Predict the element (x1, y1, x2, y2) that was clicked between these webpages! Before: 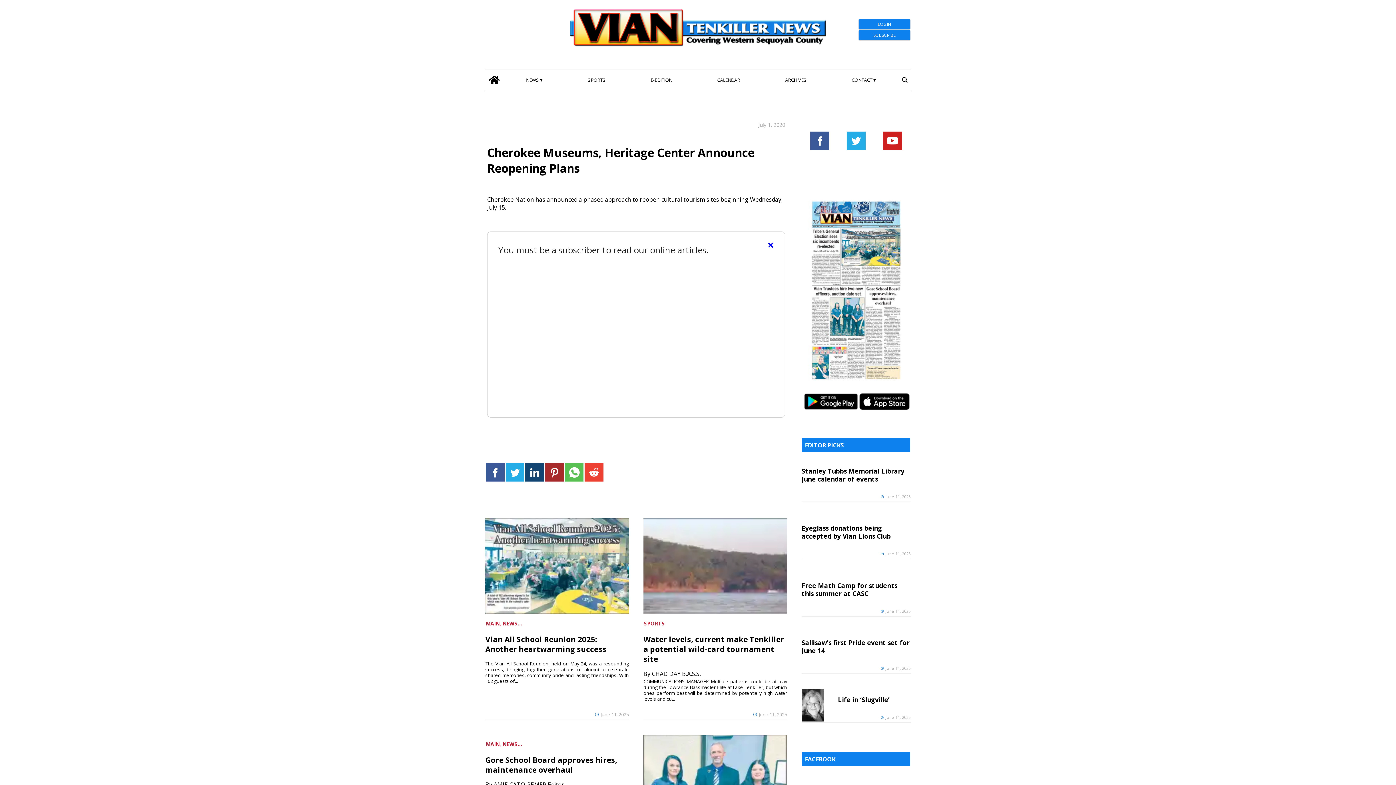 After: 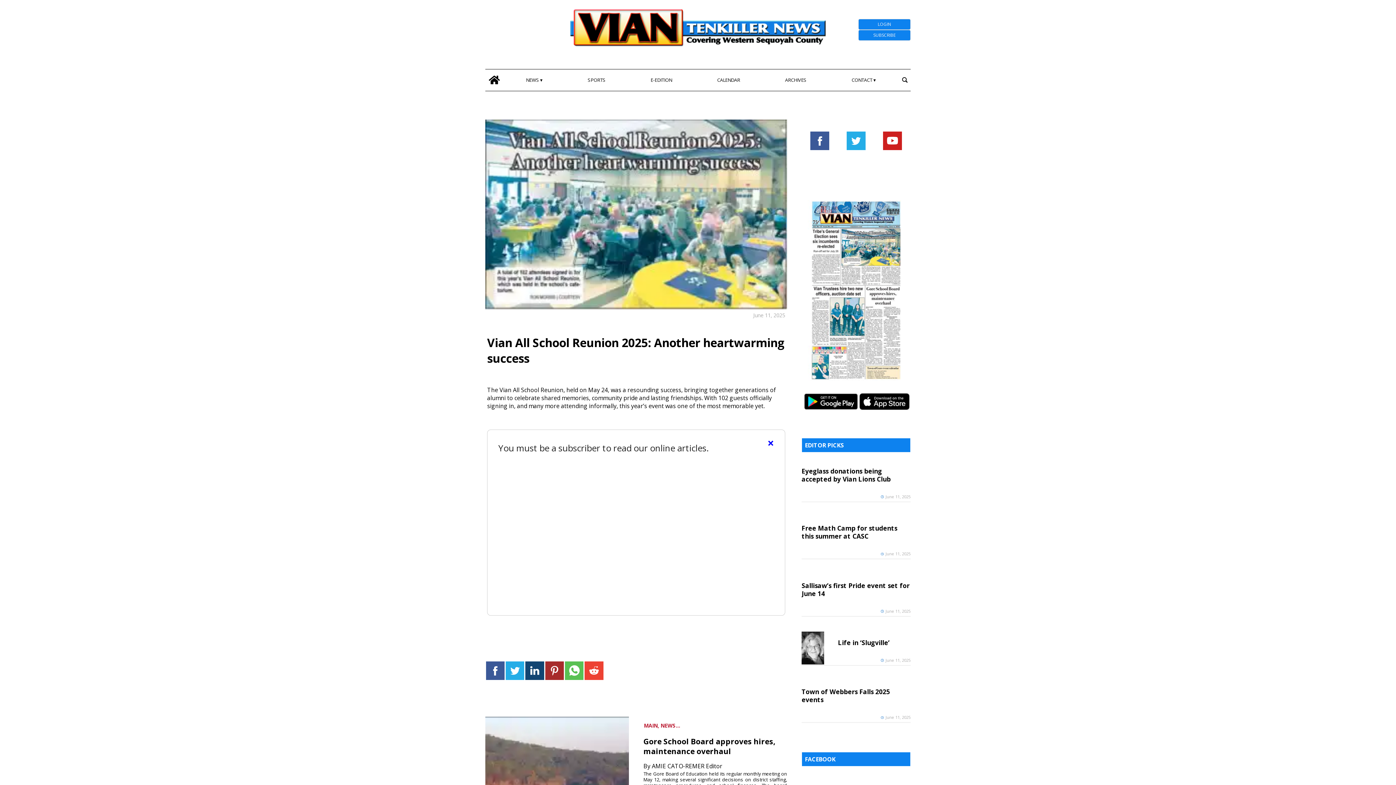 Action: bbox: (485, 633, 629, 656) label: Vian All School Reunion 2025: Another heartwarming success